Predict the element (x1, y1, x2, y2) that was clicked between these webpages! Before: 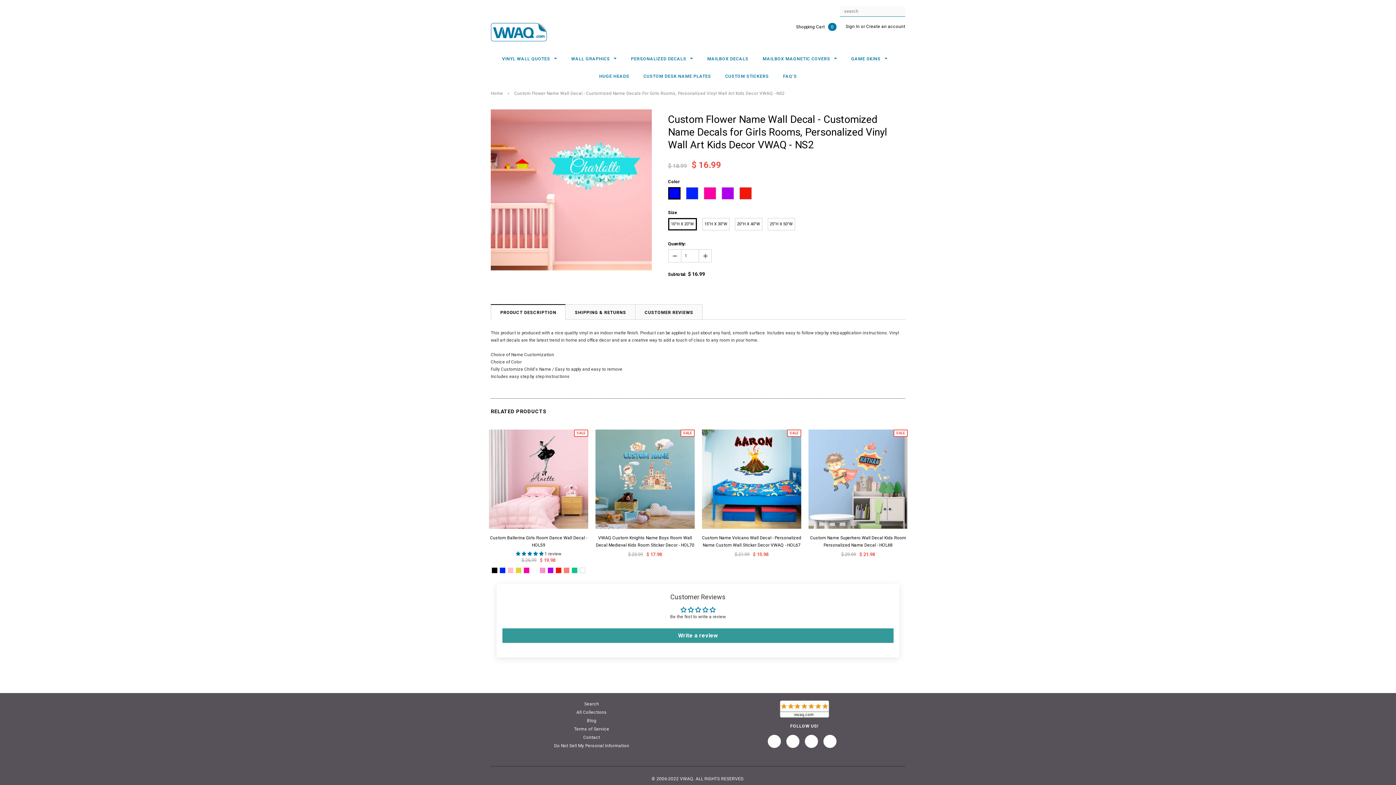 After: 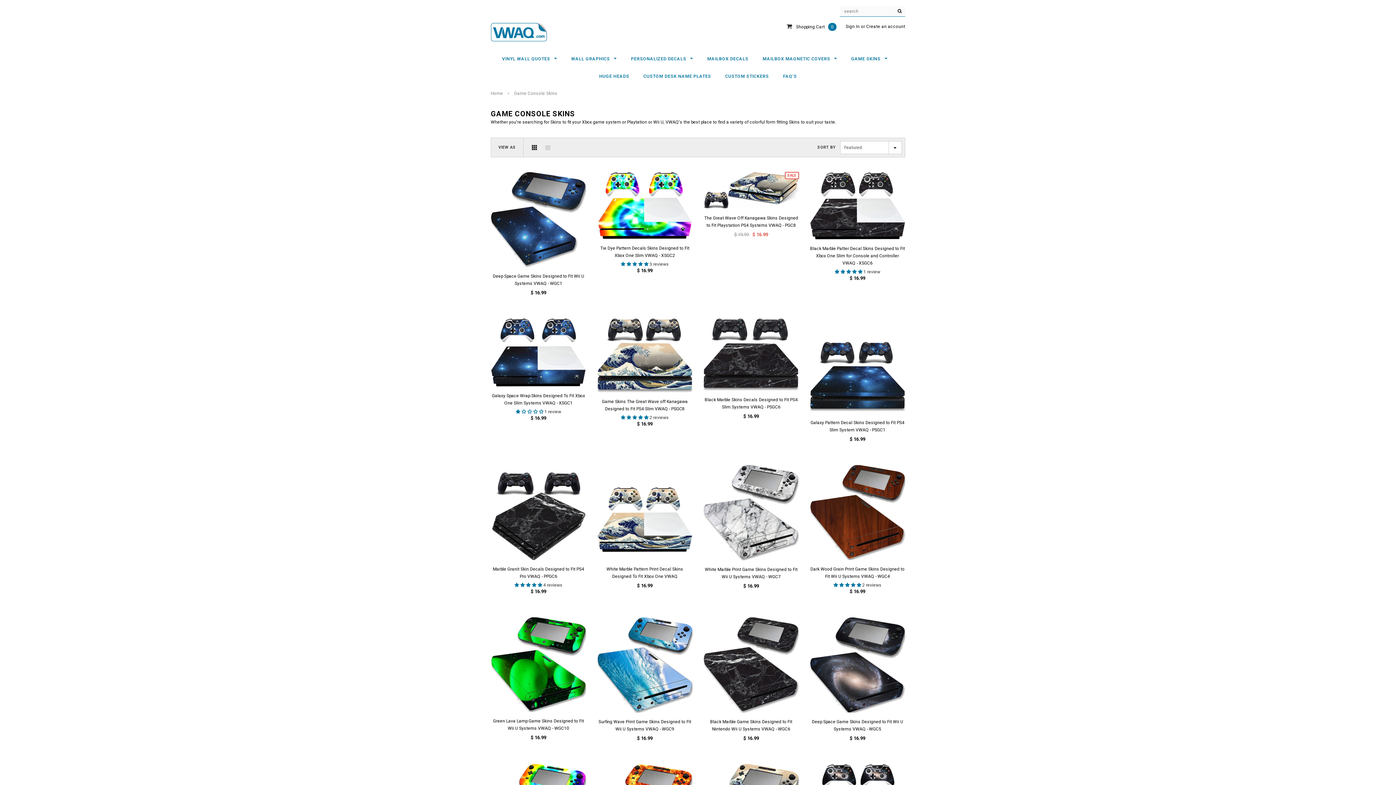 Action: bbox: (857, 55, 894, 62) label: GAME SKINS 